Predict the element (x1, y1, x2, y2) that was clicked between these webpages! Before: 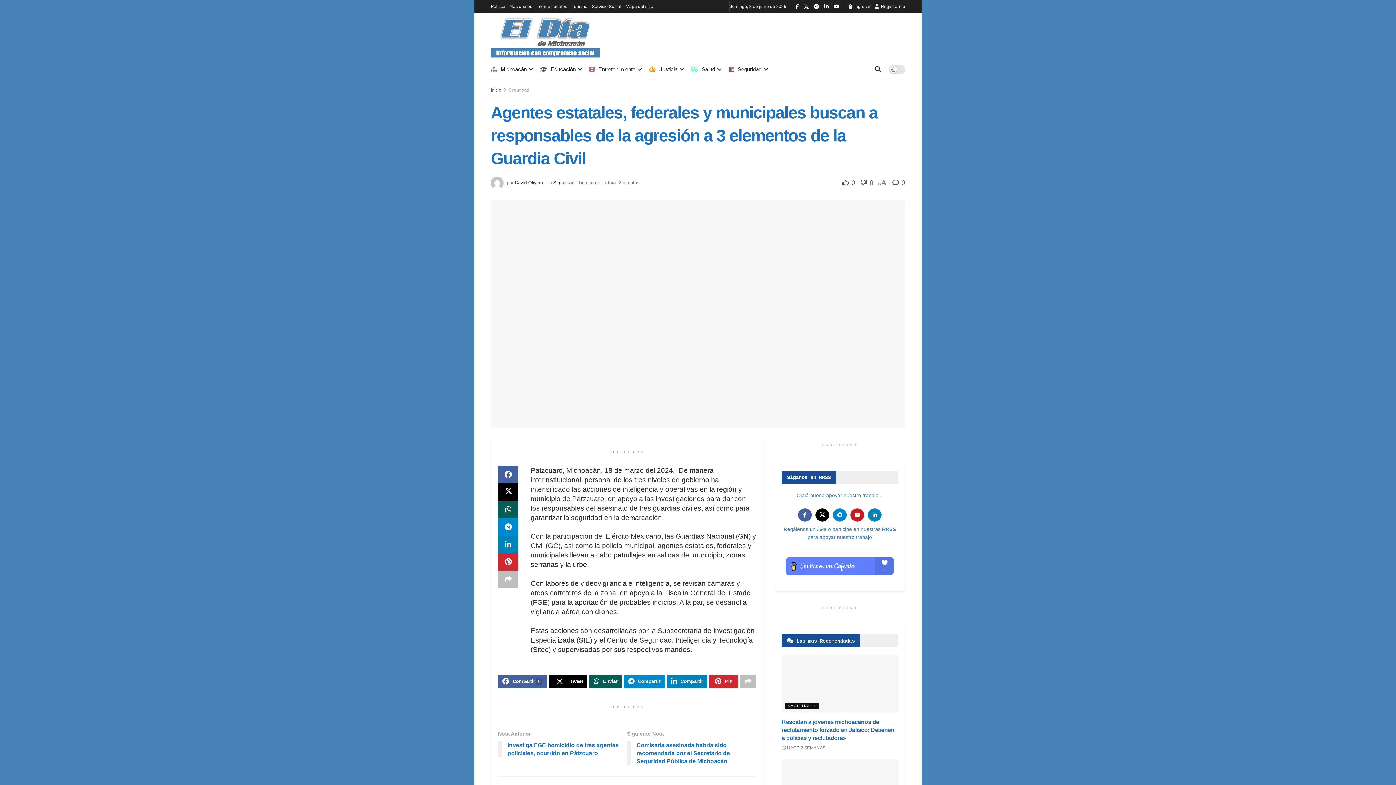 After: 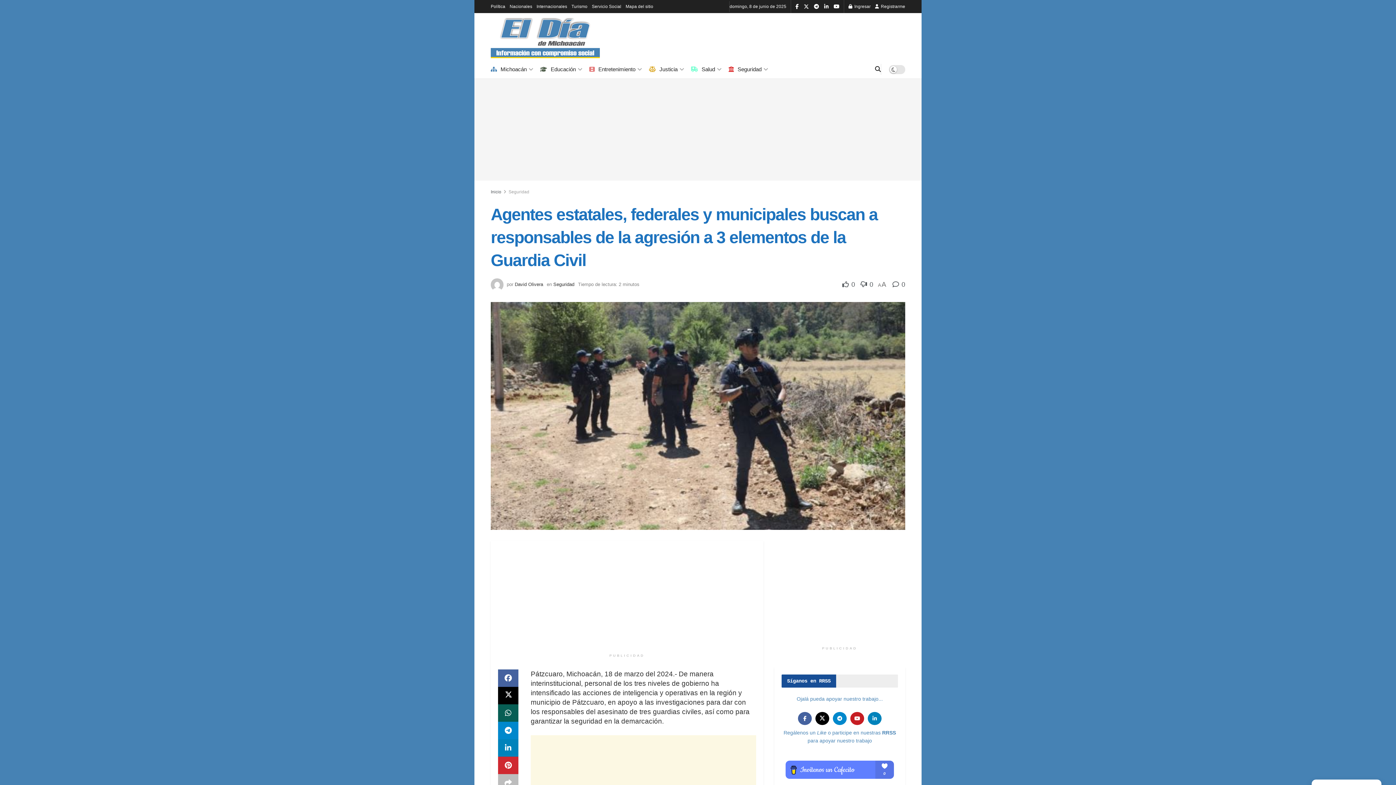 Action: label: Share on Facebook bbox: (498, 466, 518, 483)